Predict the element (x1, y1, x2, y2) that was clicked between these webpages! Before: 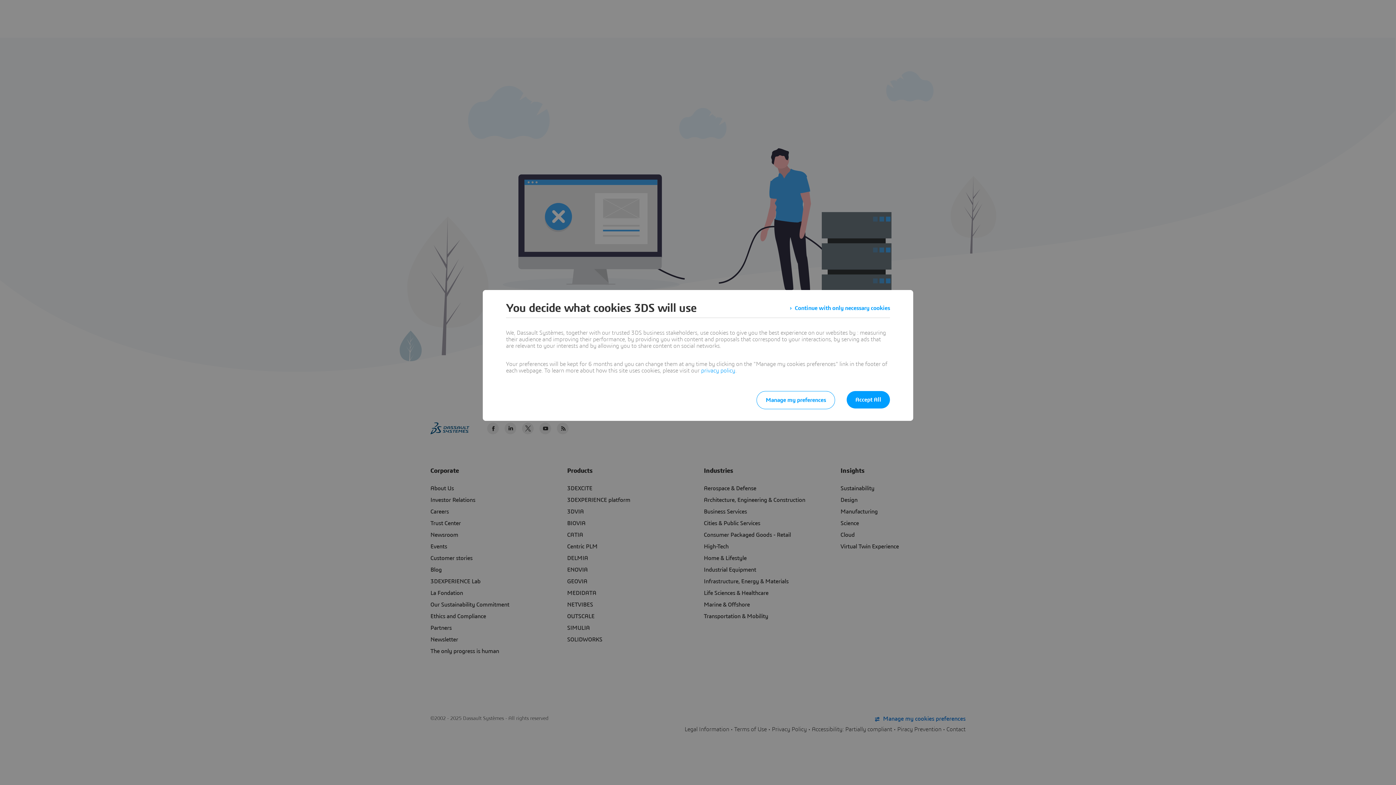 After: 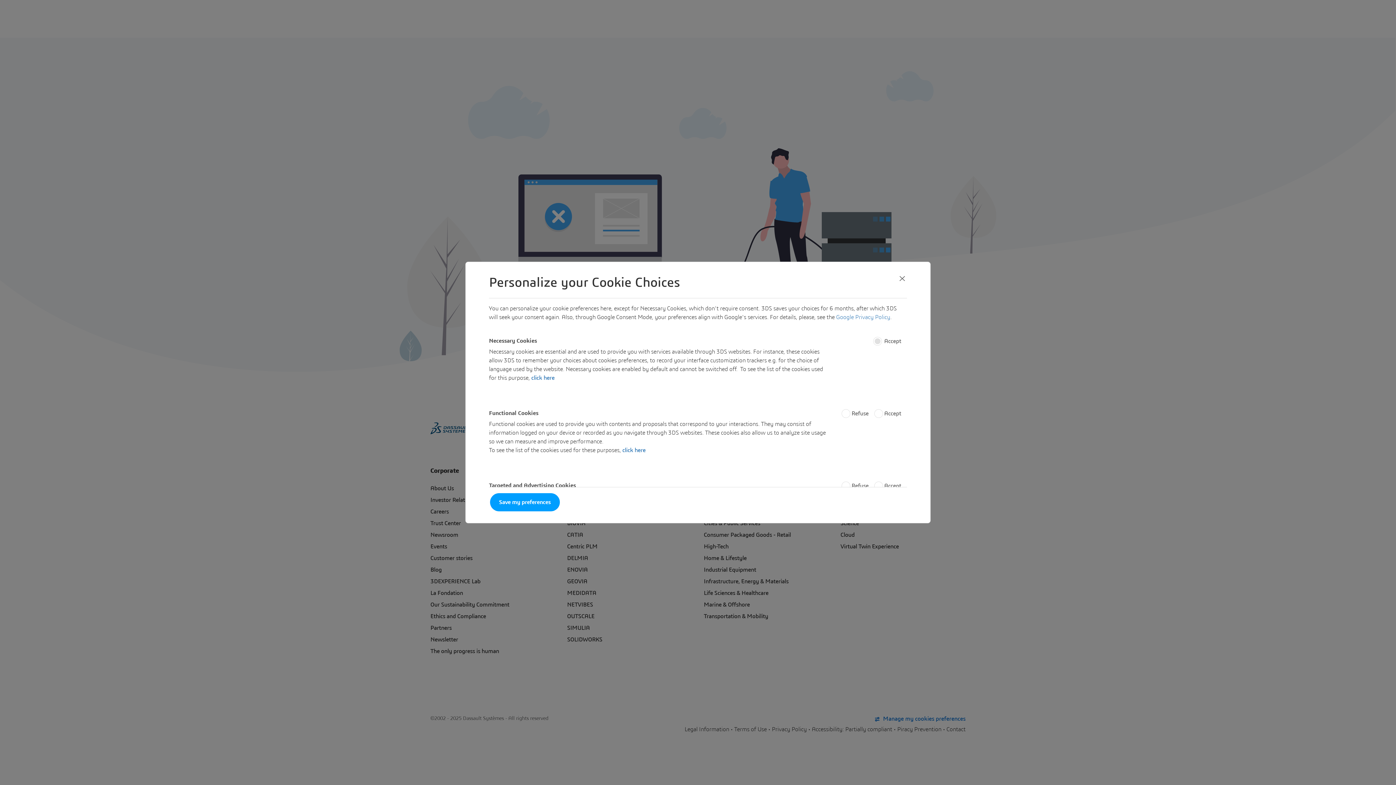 Action: bbox: (756, 391, 835, 409) label: Manage my preferences